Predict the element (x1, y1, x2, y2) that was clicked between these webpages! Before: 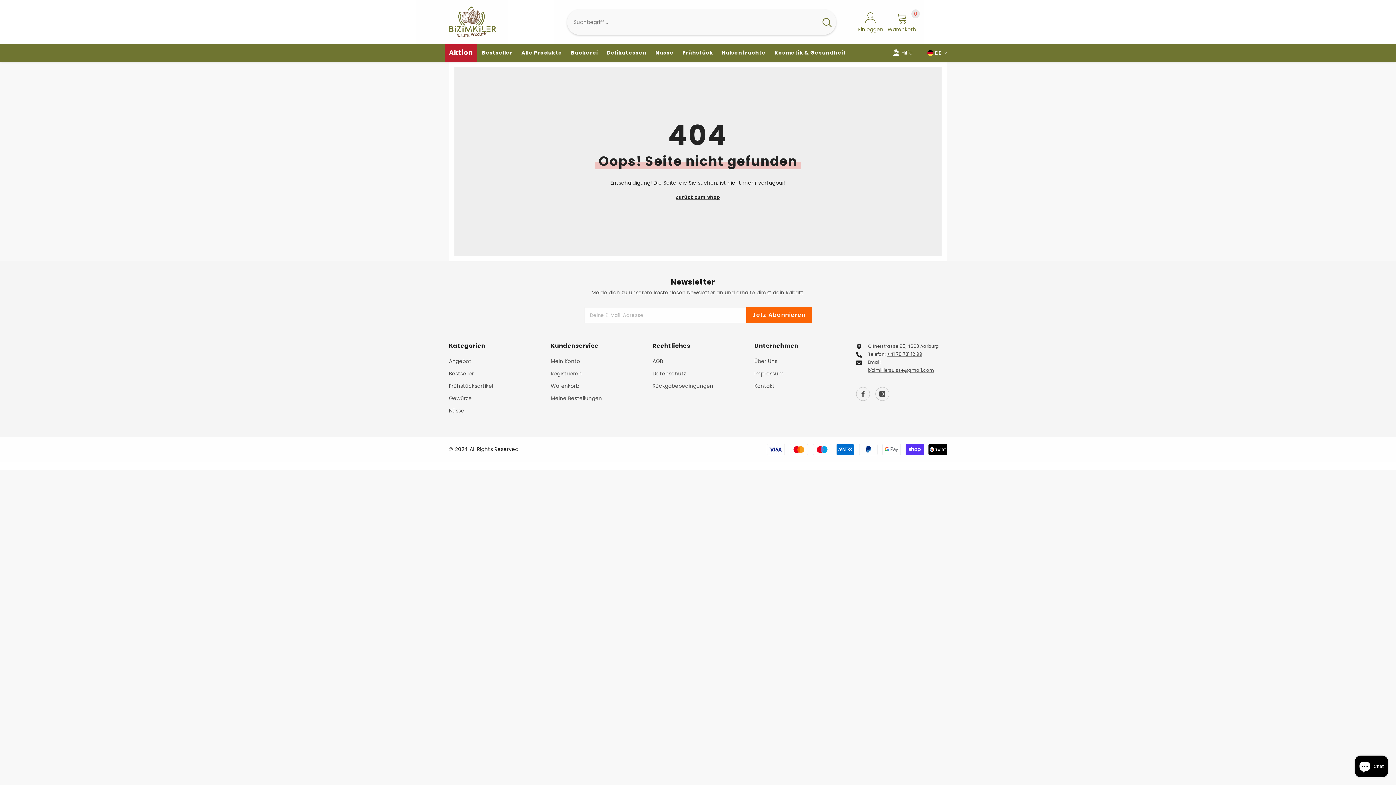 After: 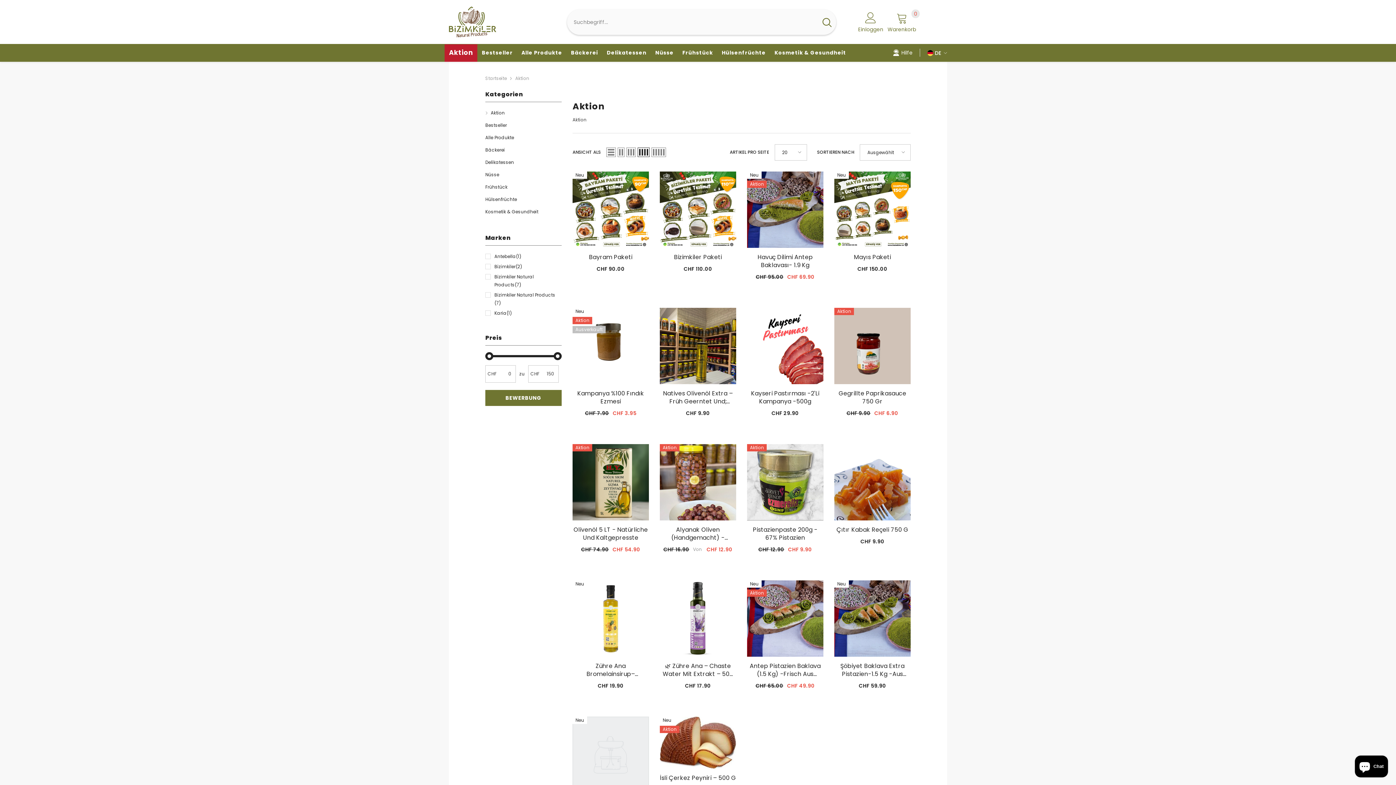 Action: bbox: (444, 44, 477, 61) label: Aktion